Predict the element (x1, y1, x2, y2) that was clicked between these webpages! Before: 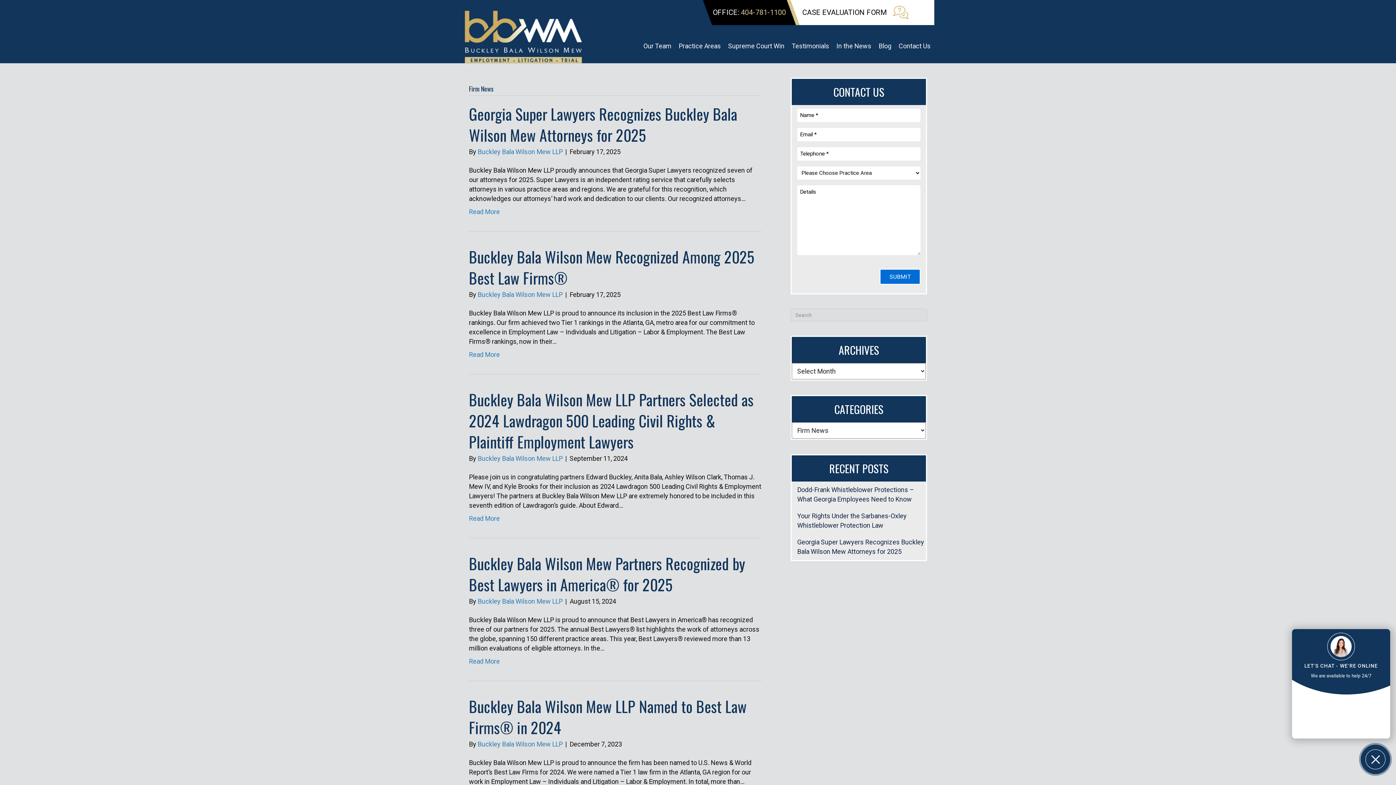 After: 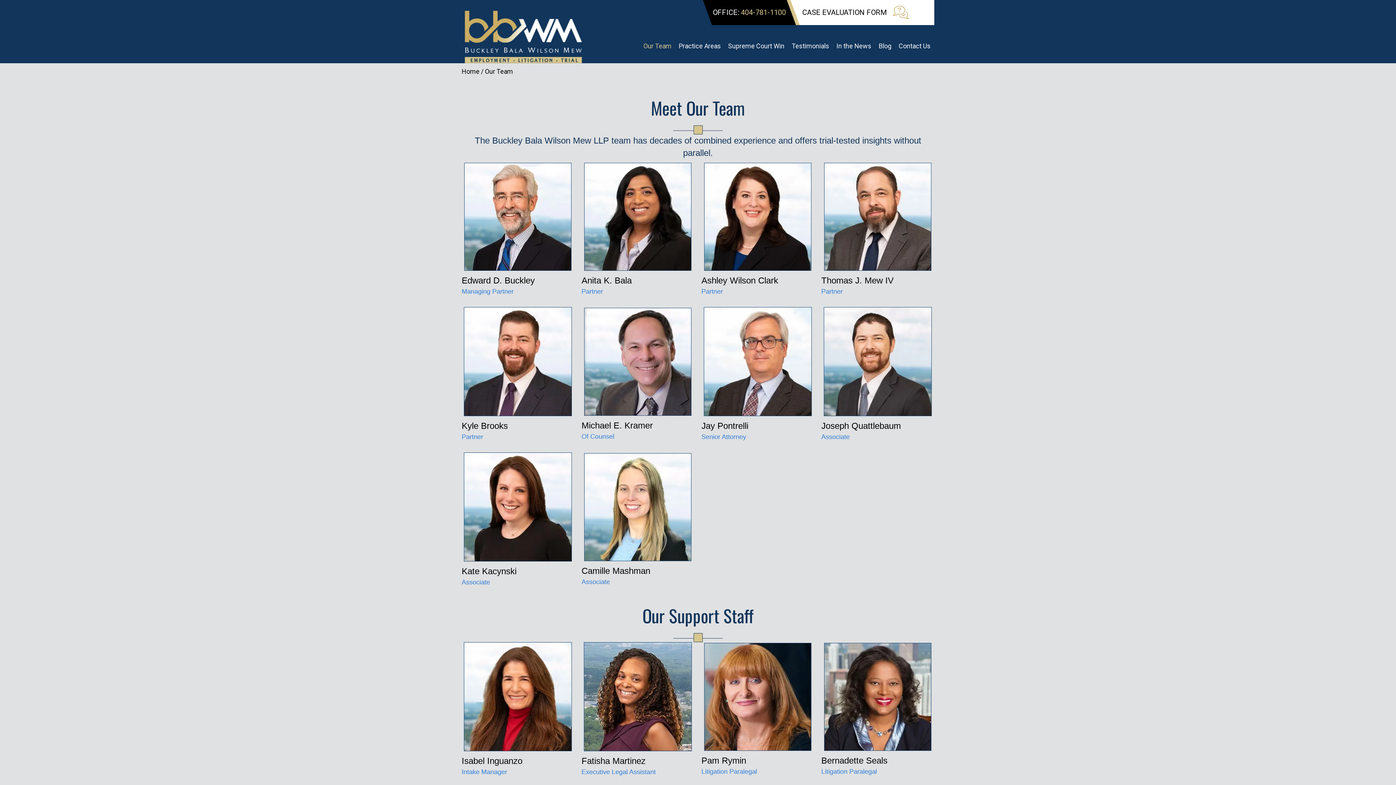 Action: label: Our Team bbox: (640, 37, 675, 54)